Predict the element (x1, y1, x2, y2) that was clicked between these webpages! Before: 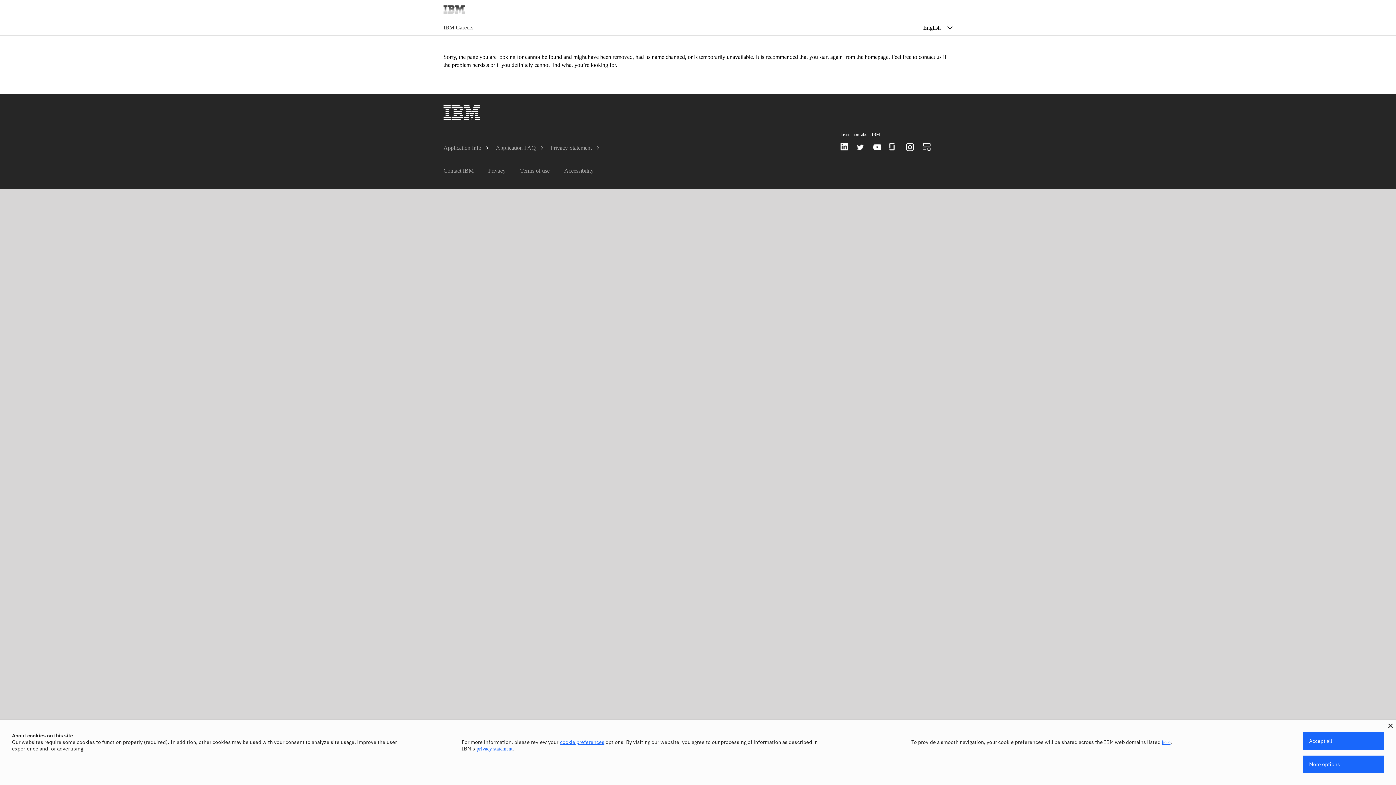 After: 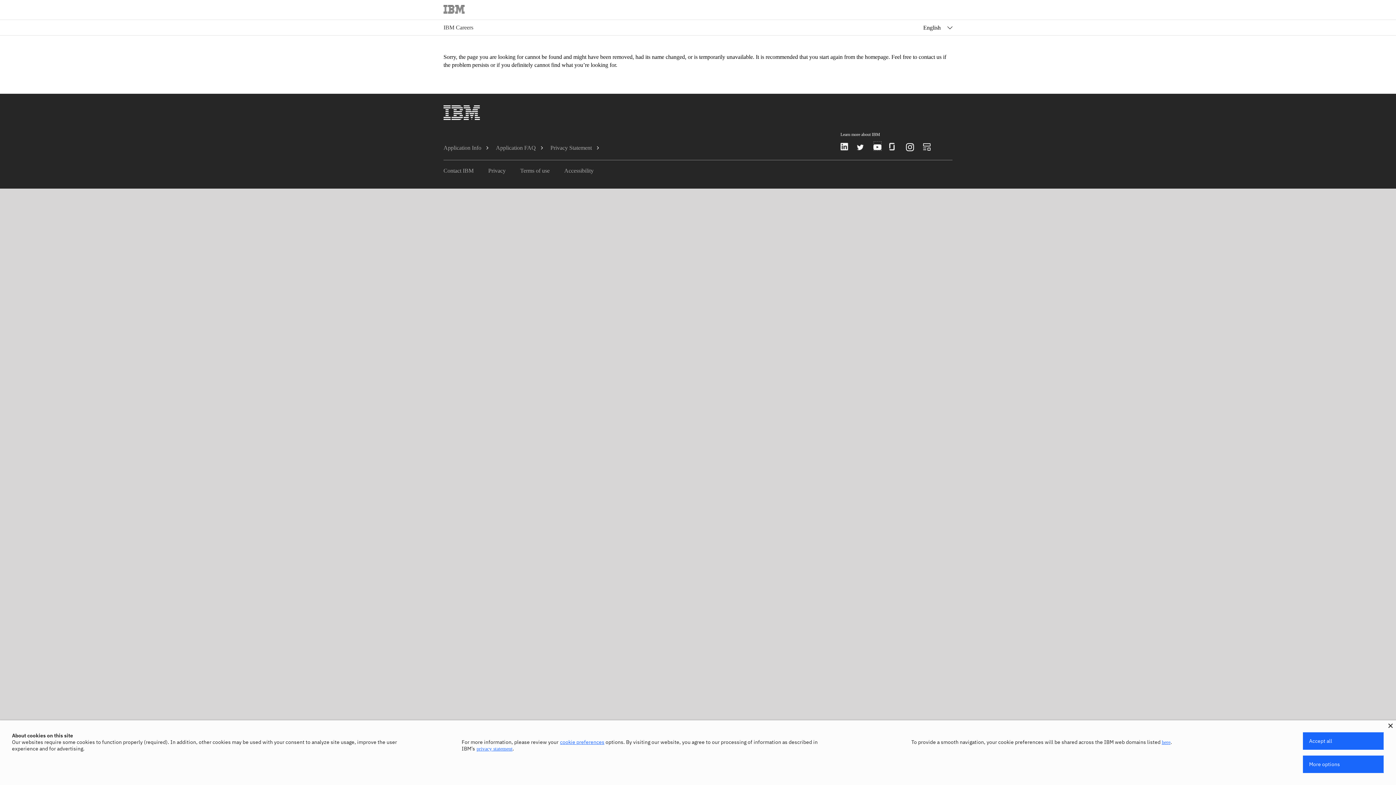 Action: bbox: (873, 141, 882, 151)